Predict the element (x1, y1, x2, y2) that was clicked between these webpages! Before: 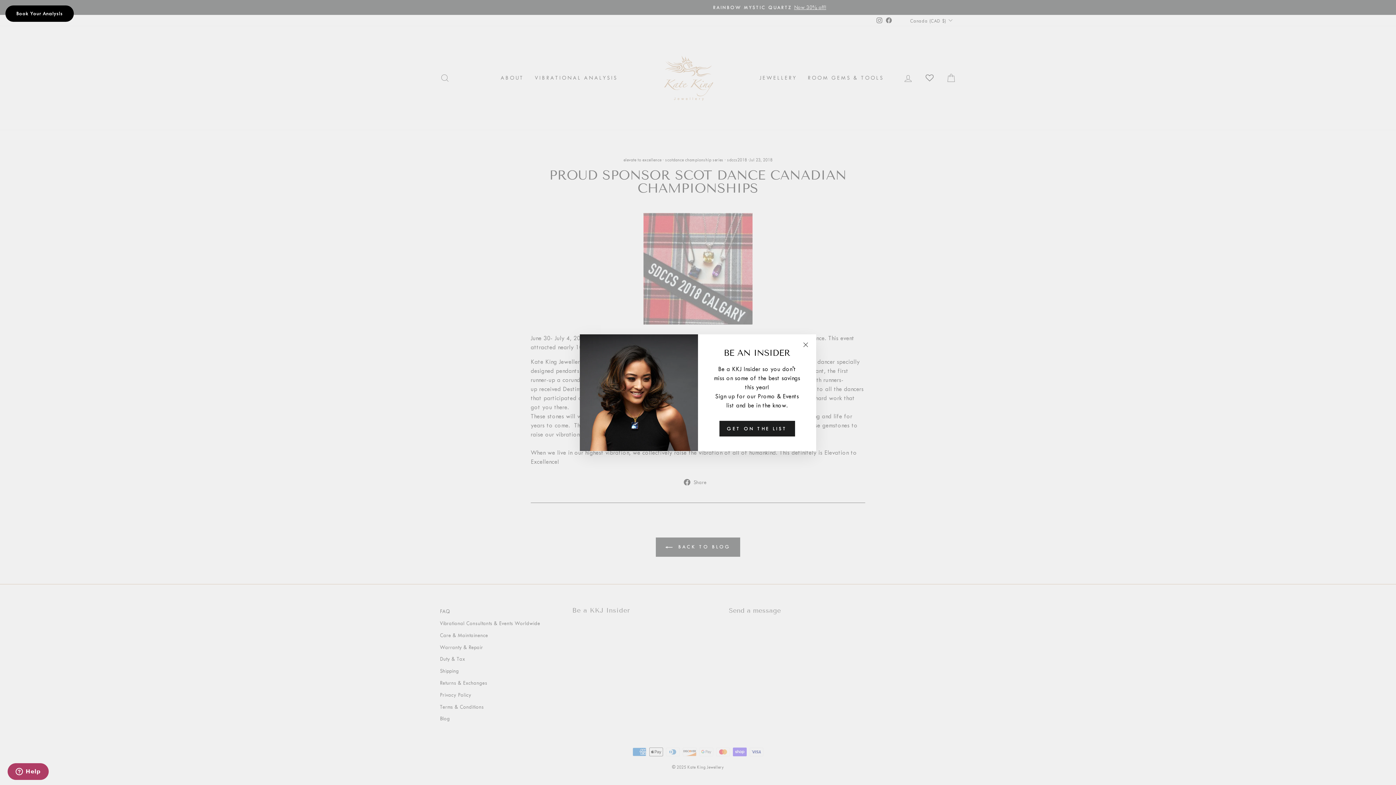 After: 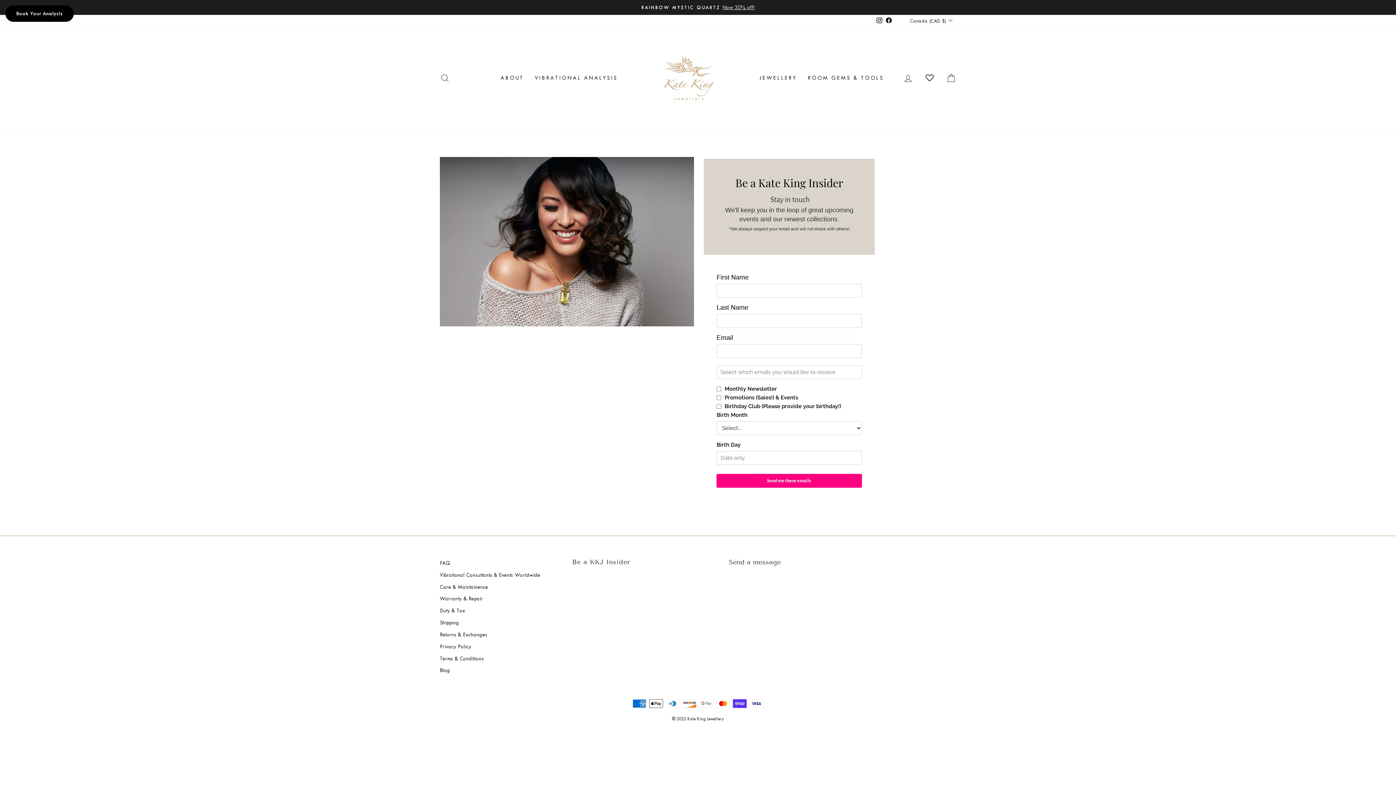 Action: bbox: (719, 420, 795, 436) label: GET ON THE LIST